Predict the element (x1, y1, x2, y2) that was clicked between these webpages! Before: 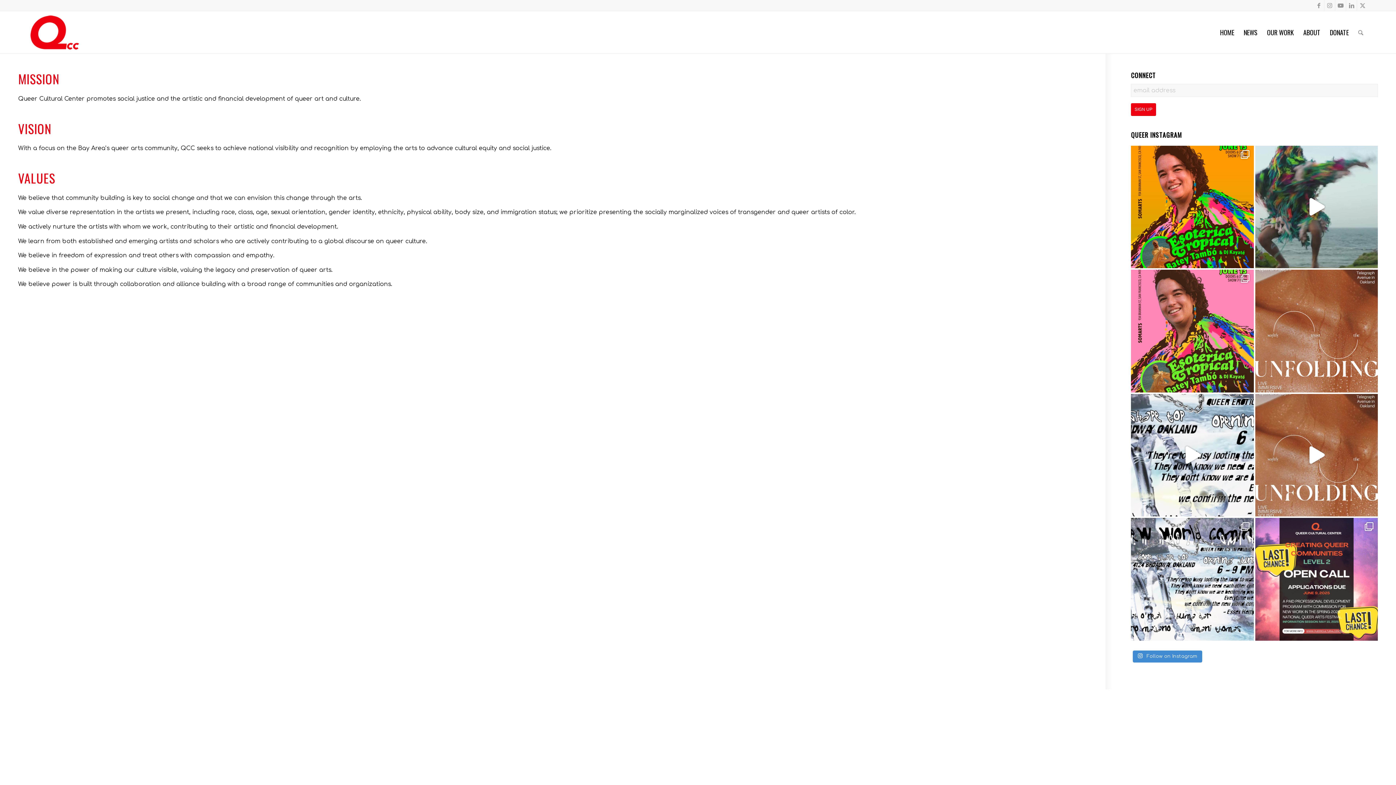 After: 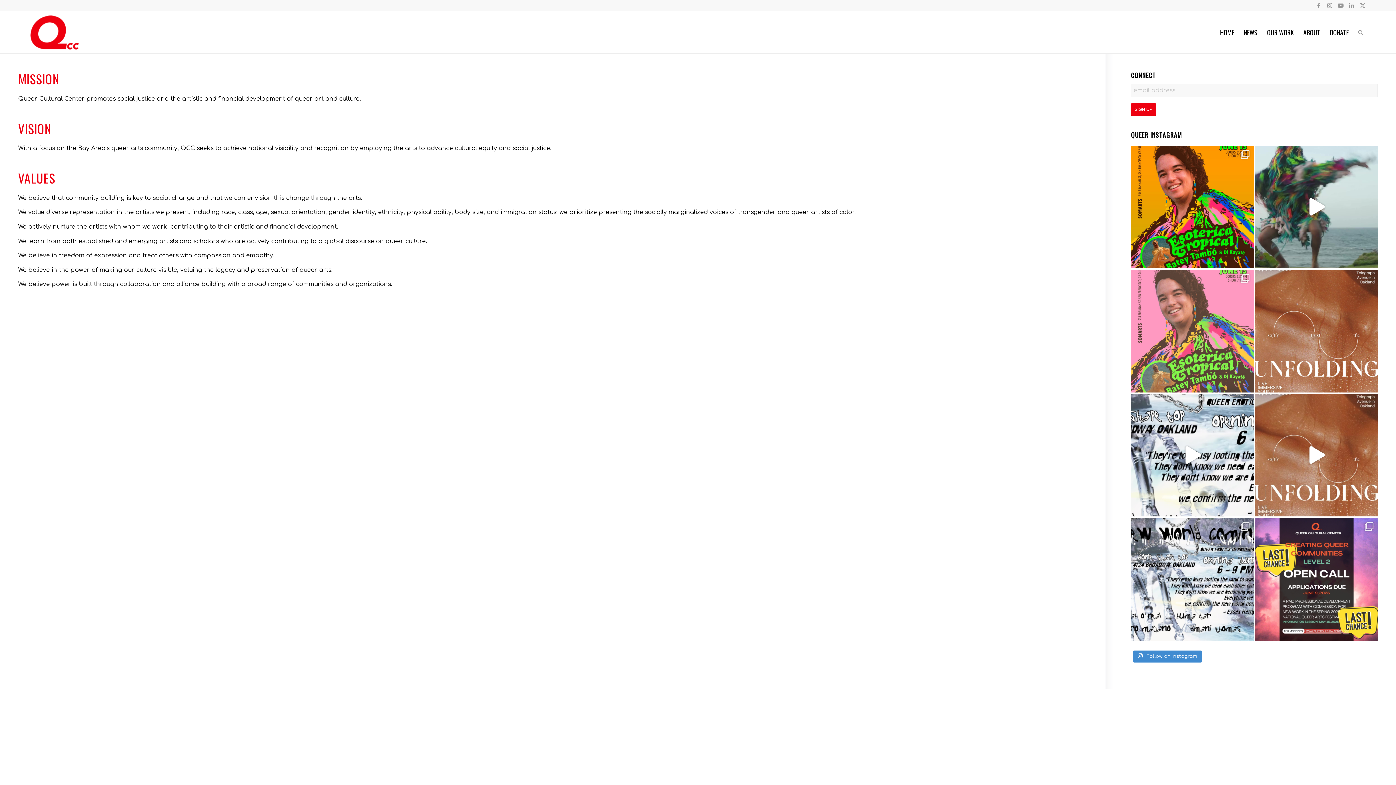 Action: label: You are dancing with community—waves of pleasure bbox: (1131, 269, 1254, 392)